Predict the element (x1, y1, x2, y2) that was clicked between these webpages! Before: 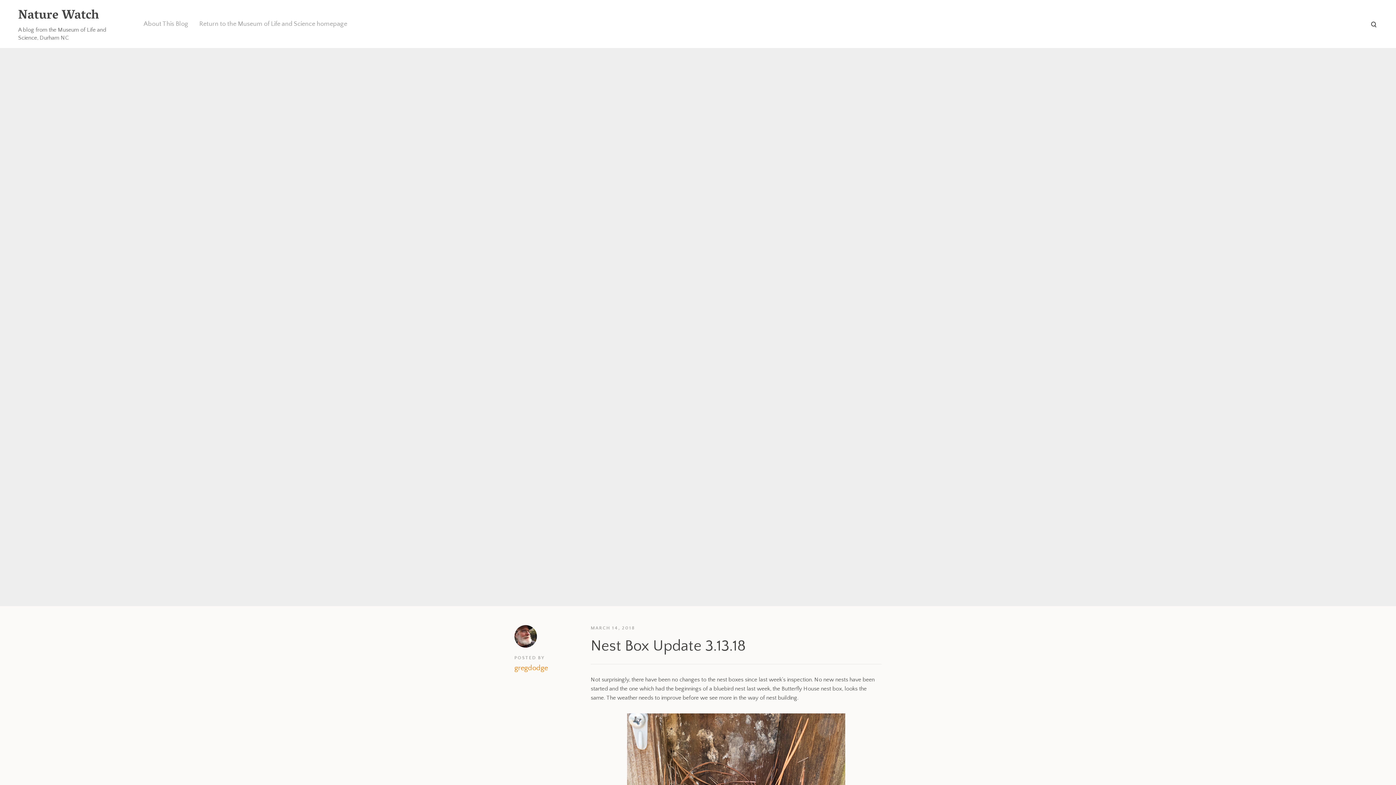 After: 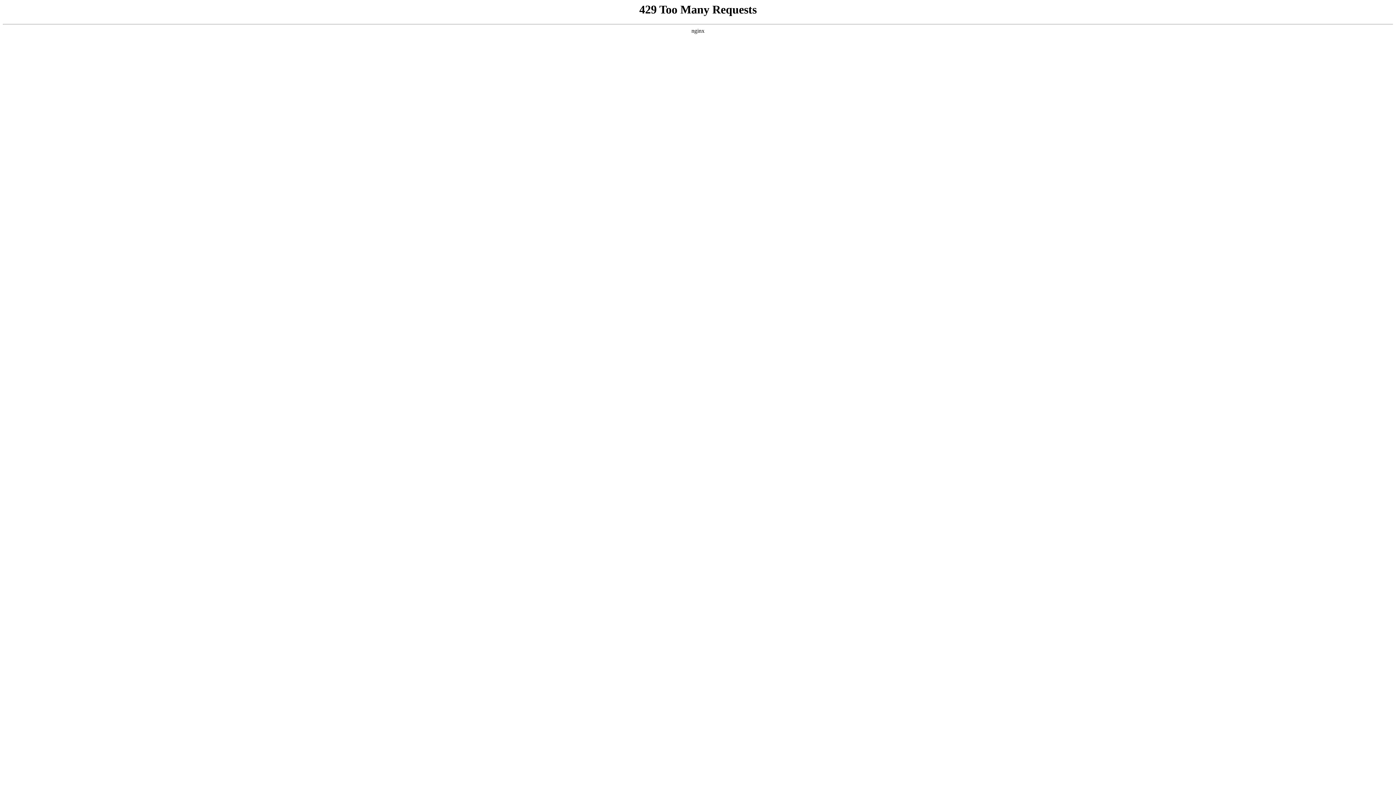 Action: label: Return to the Museum of Life and Science homepage bbox: (199, 20, 347, 27)